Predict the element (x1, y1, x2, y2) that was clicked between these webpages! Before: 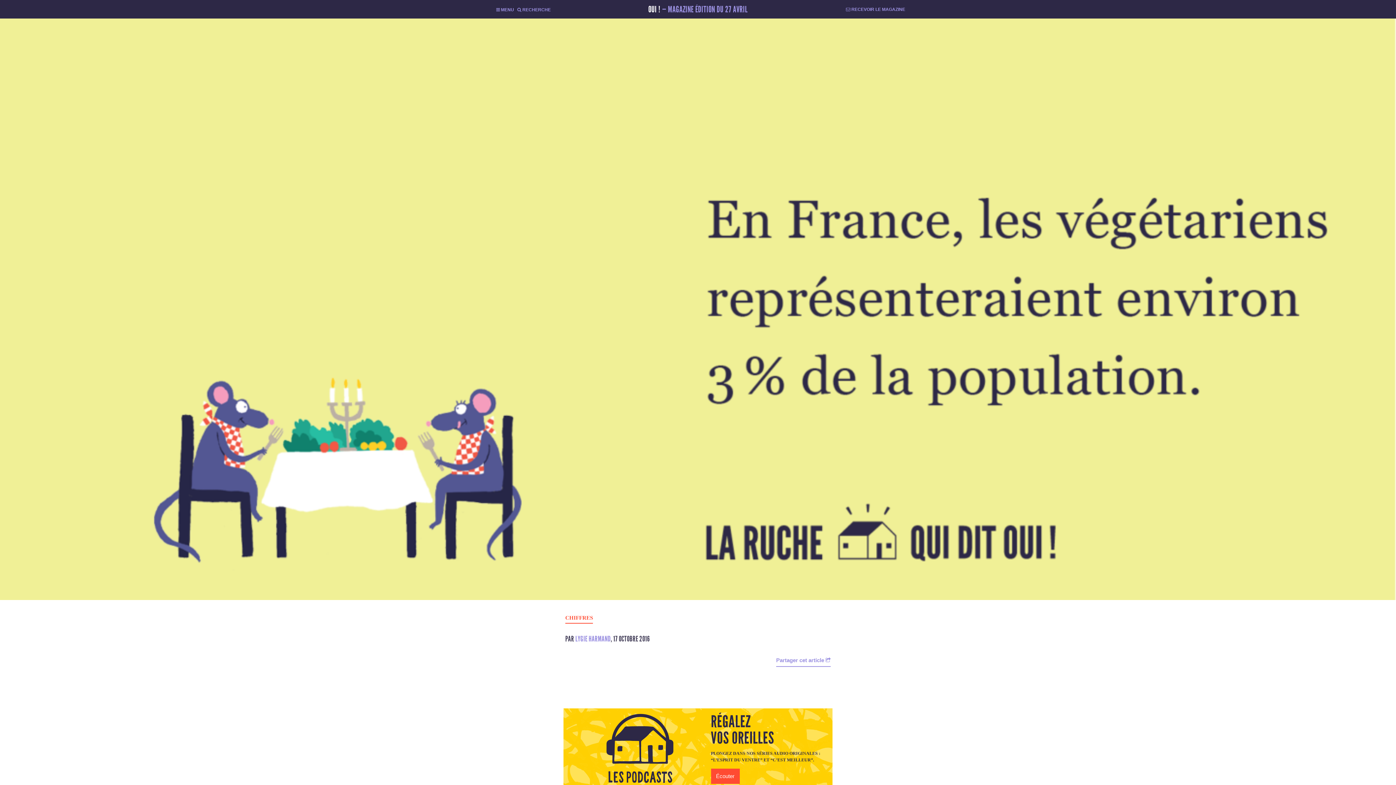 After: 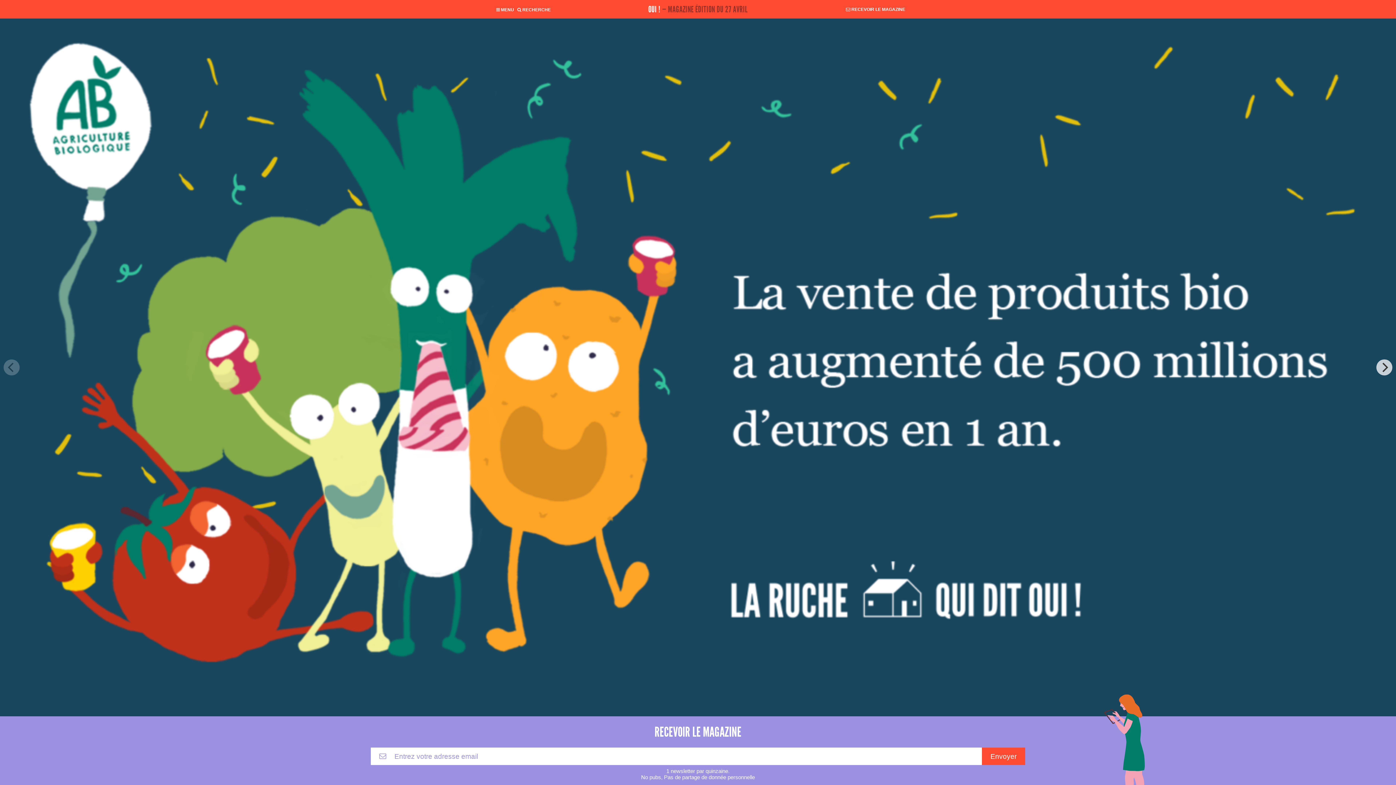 Action: bbox: (565, 614, 593, 622) label: CHIFFRES